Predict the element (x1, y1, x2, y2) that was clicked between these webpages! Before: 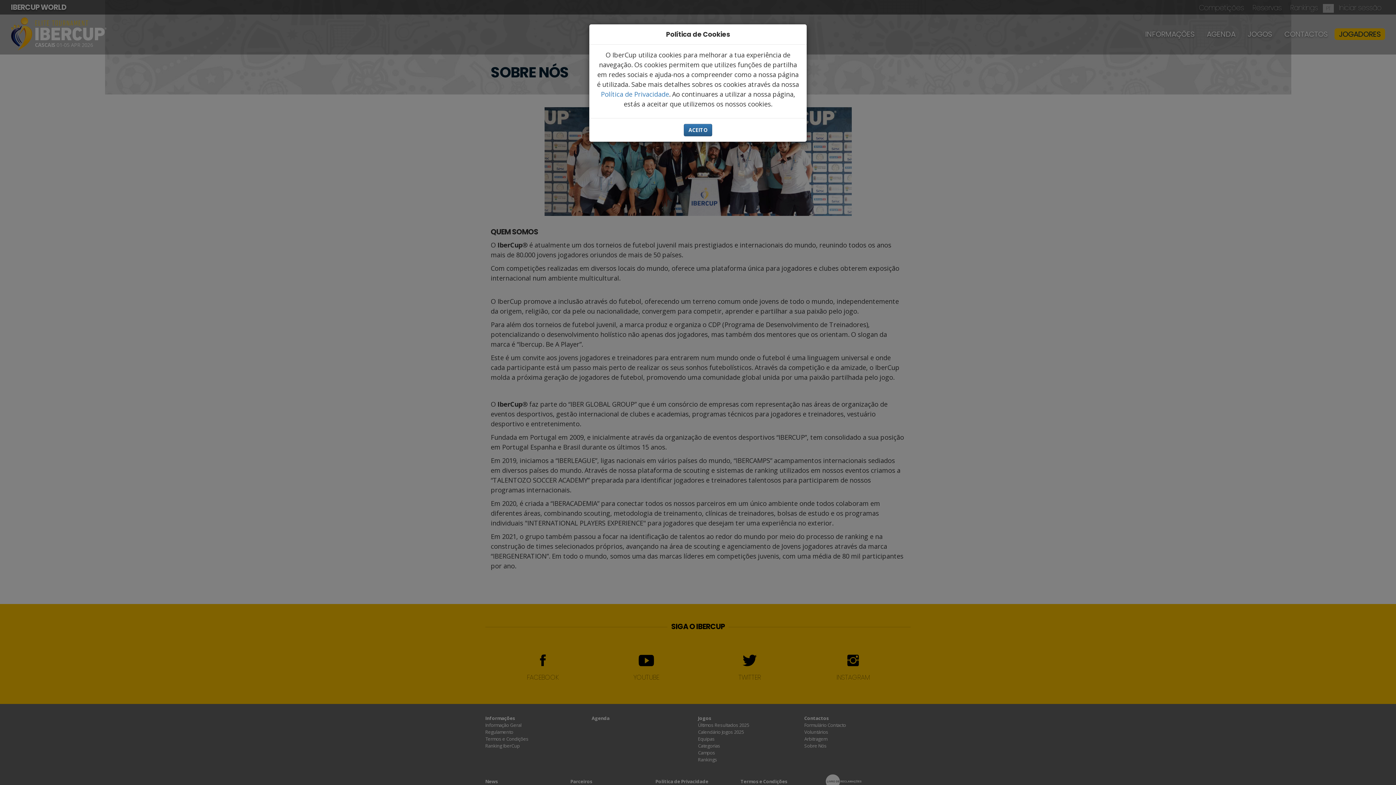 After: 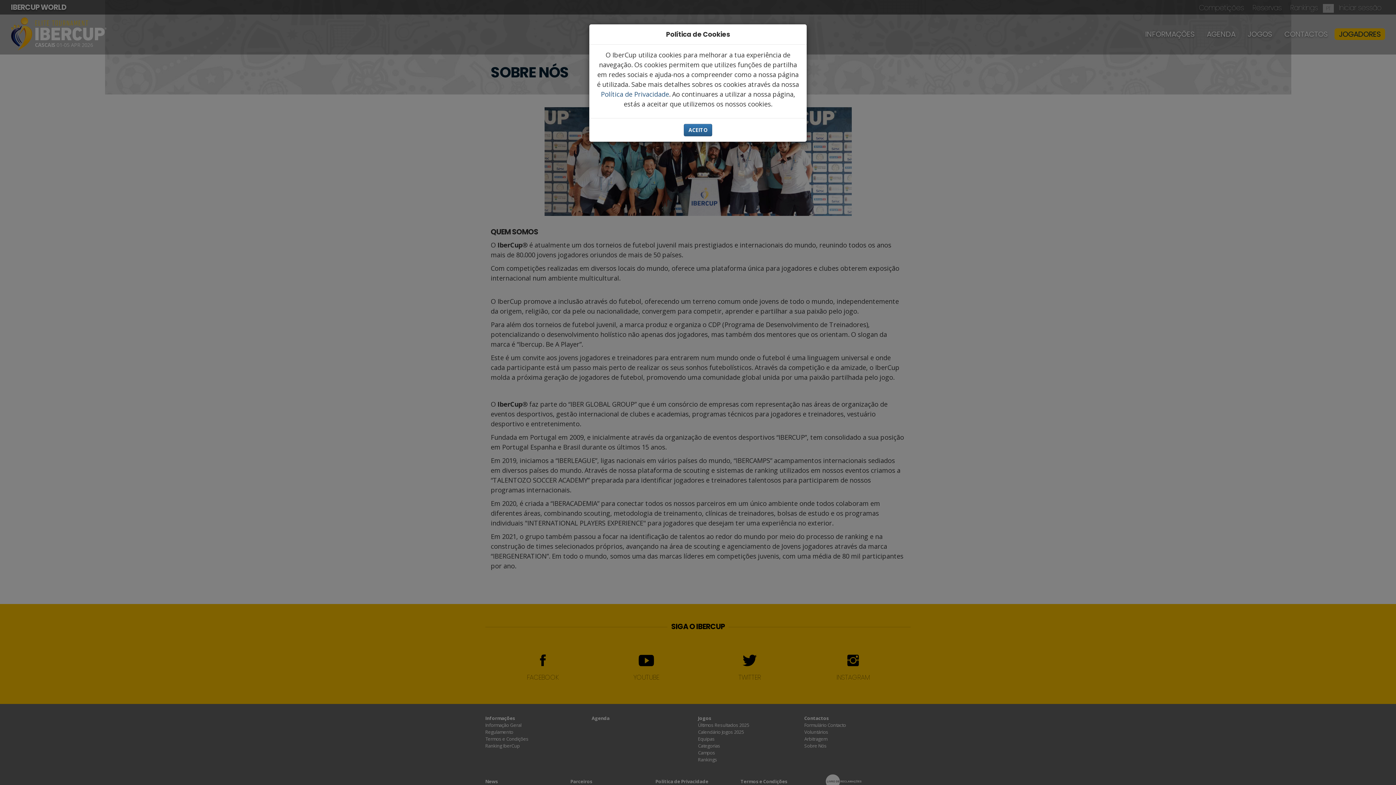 Action: bbox: (600, 89, 669, 98) label: Política de Privacidade